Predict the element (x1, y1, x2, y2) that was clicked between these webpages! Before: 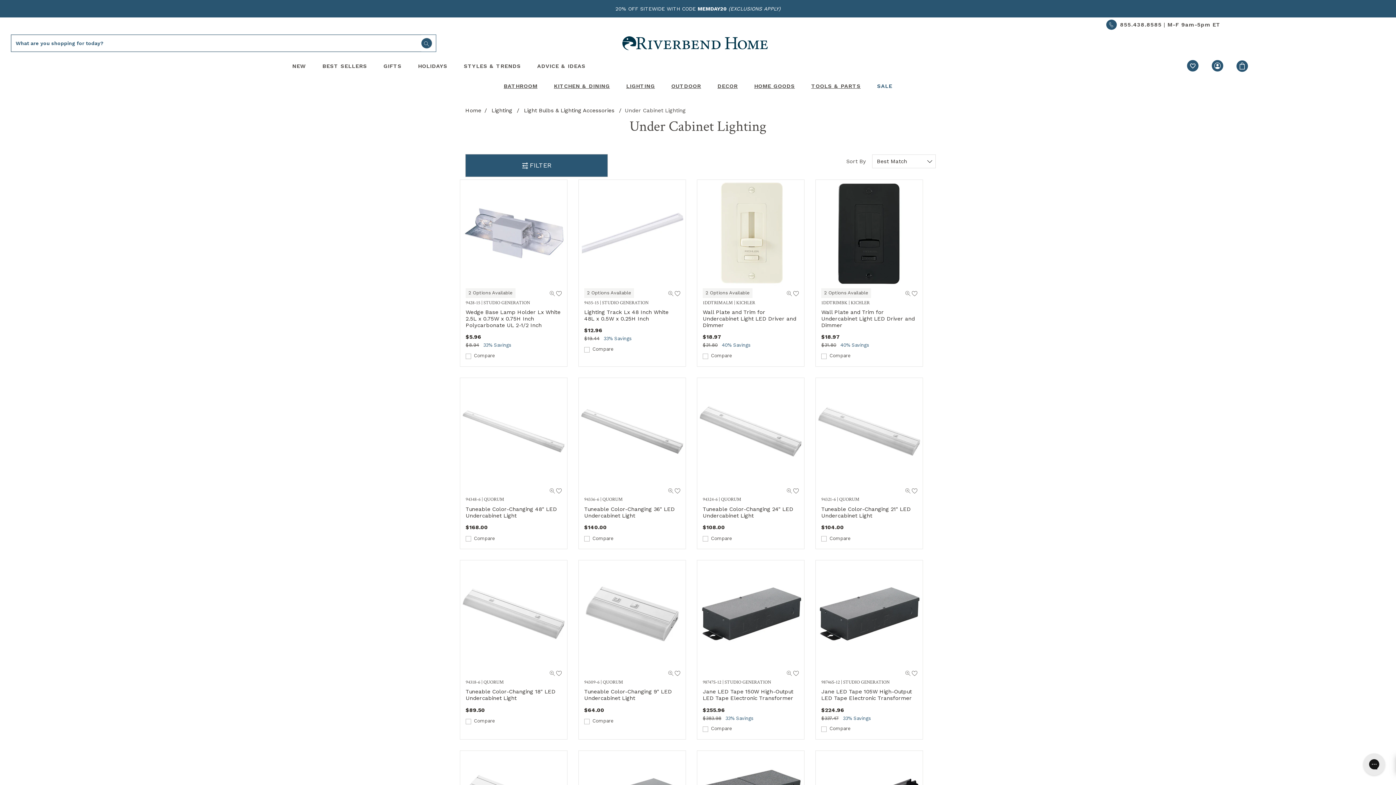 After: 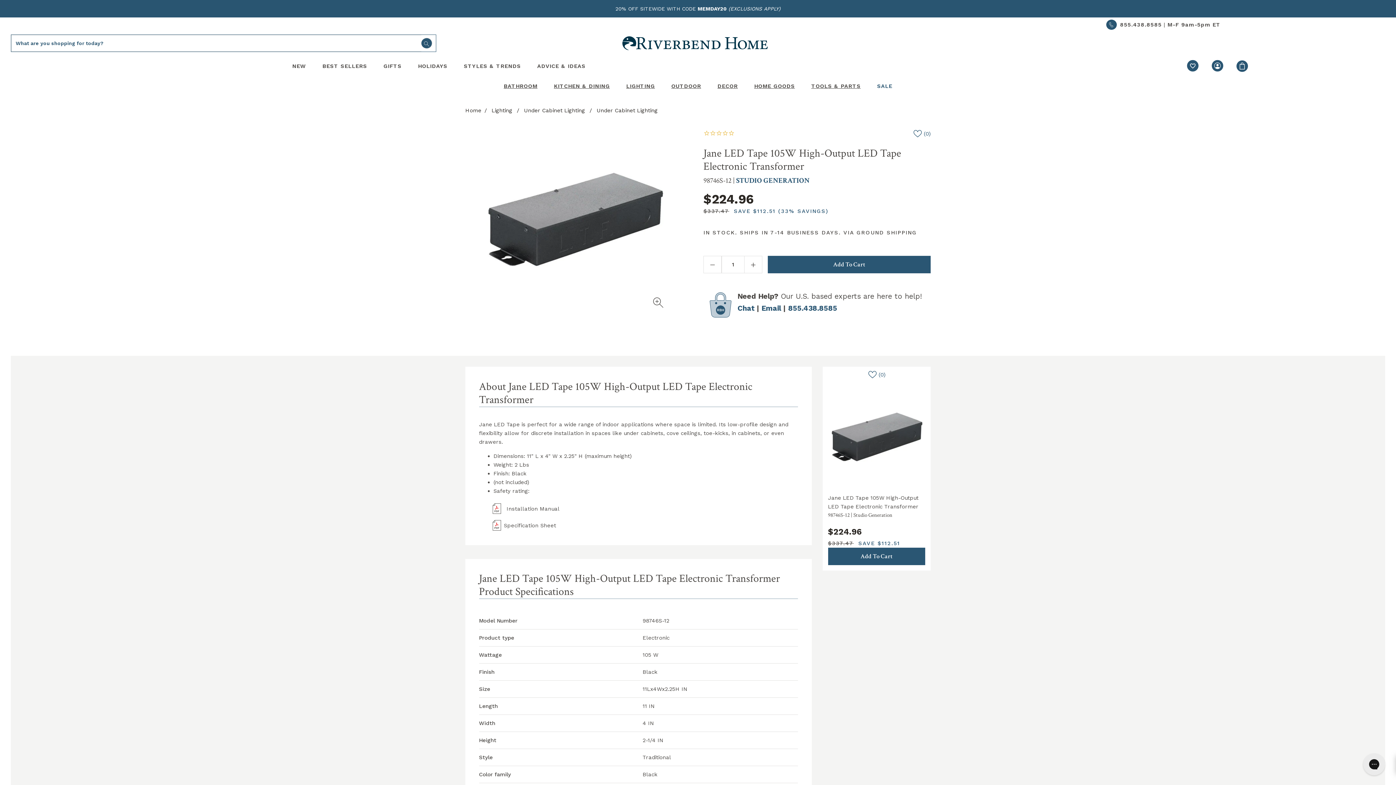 Action: bbox: (821, 688, 912, 701) label: Jane LED Tape 105W High-Output LED Tape Electronic Transformer